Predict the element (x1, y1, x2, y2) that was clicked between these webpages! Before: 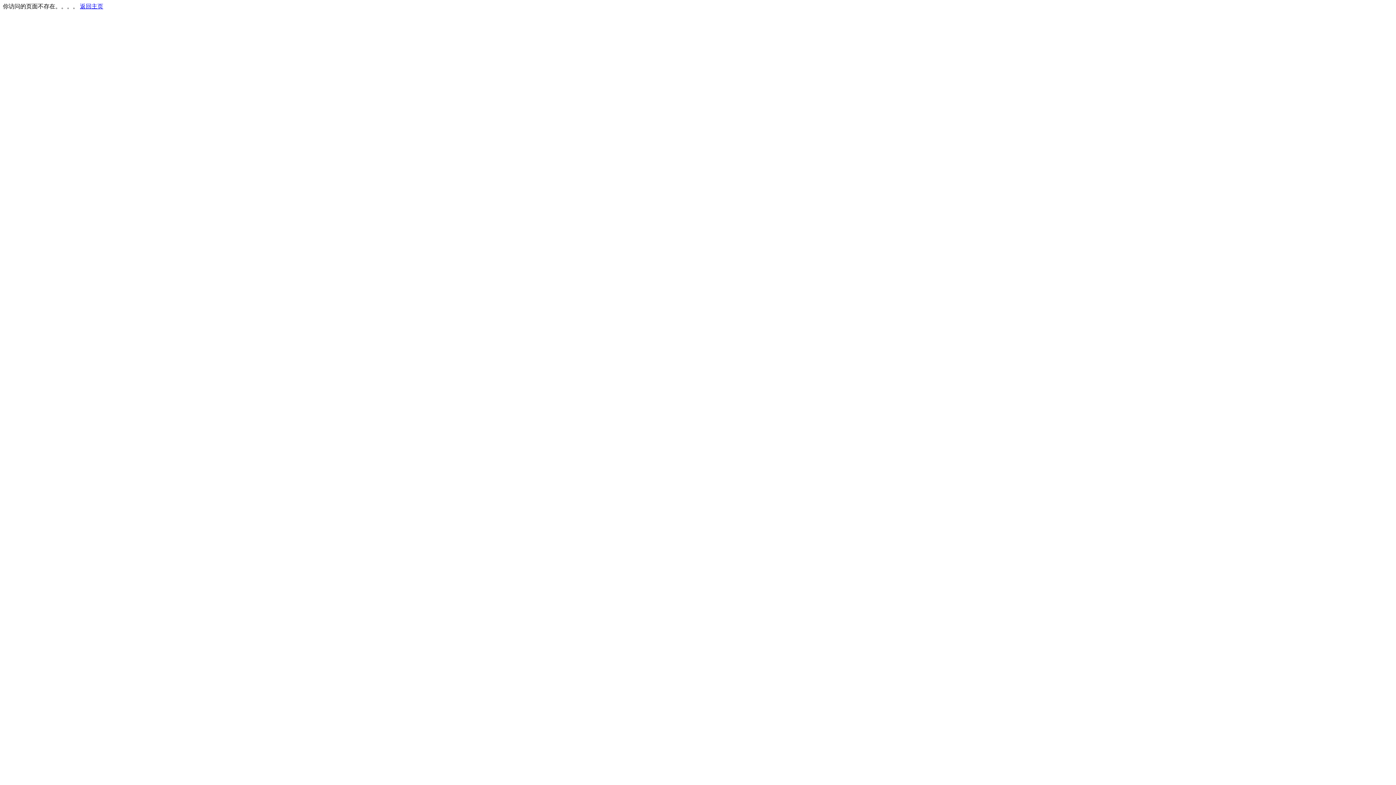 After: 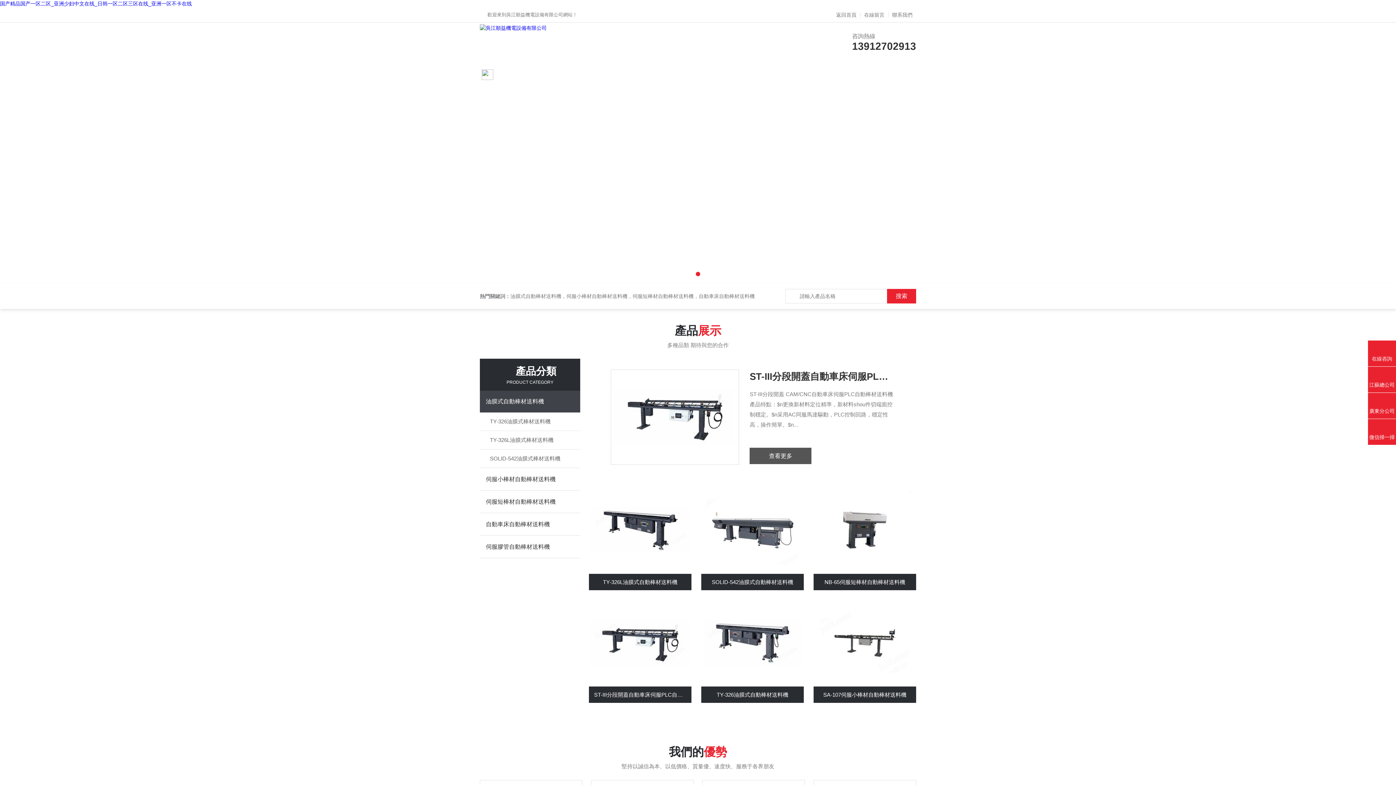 Action: bbox: (80, 3, 103, 9) label: 返回主页